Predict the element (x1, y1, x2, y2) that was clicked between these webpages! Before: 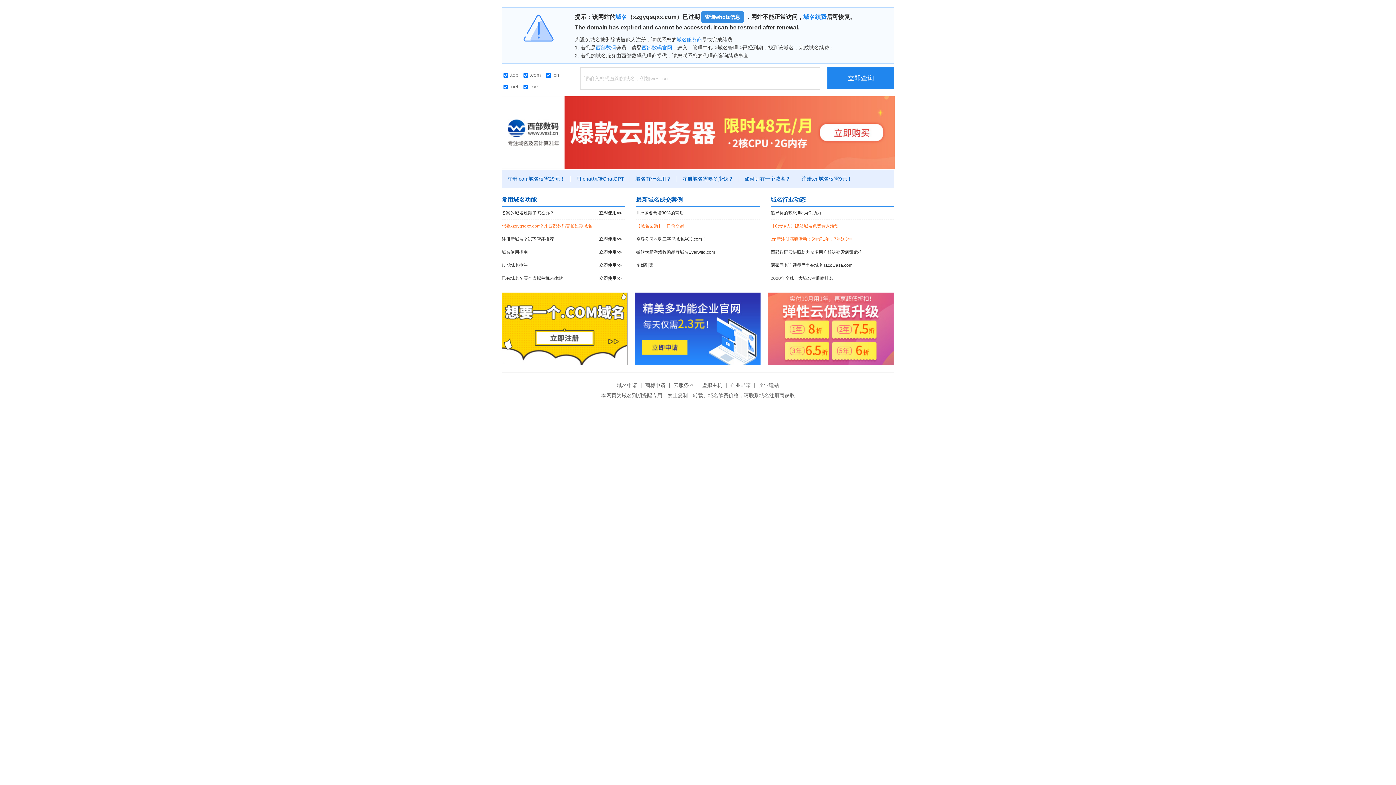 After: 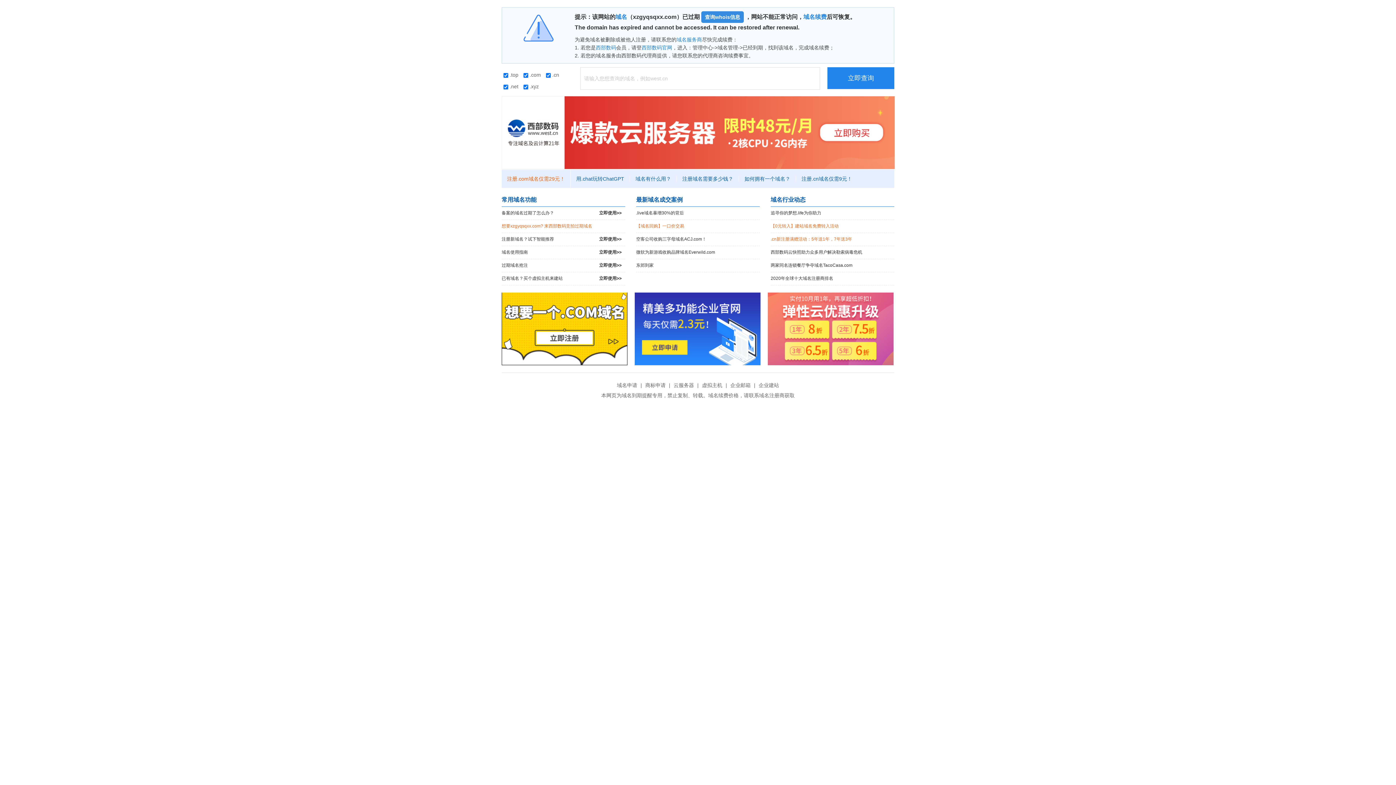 Action: bbox: (501, 176, 570, 181) label: 注册.com域名仅需29元！